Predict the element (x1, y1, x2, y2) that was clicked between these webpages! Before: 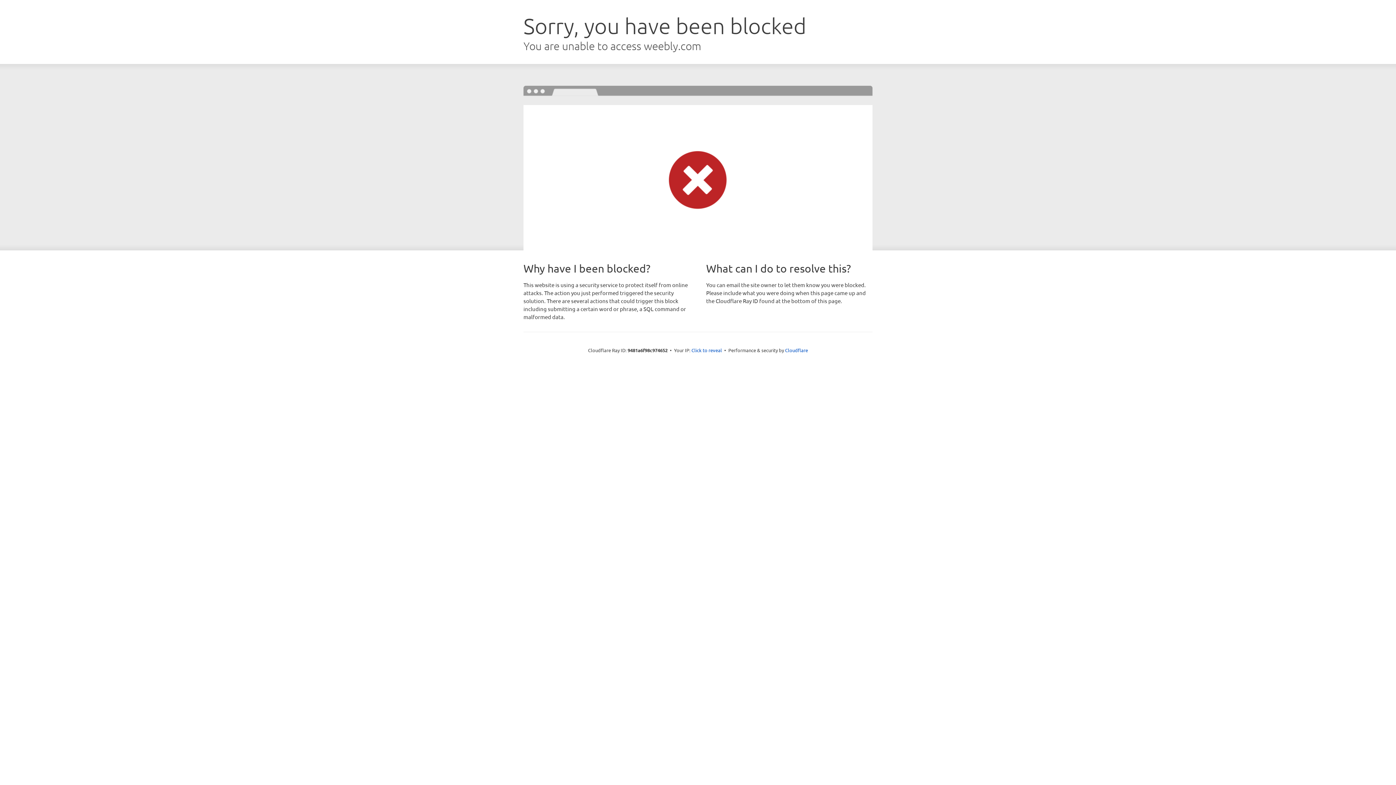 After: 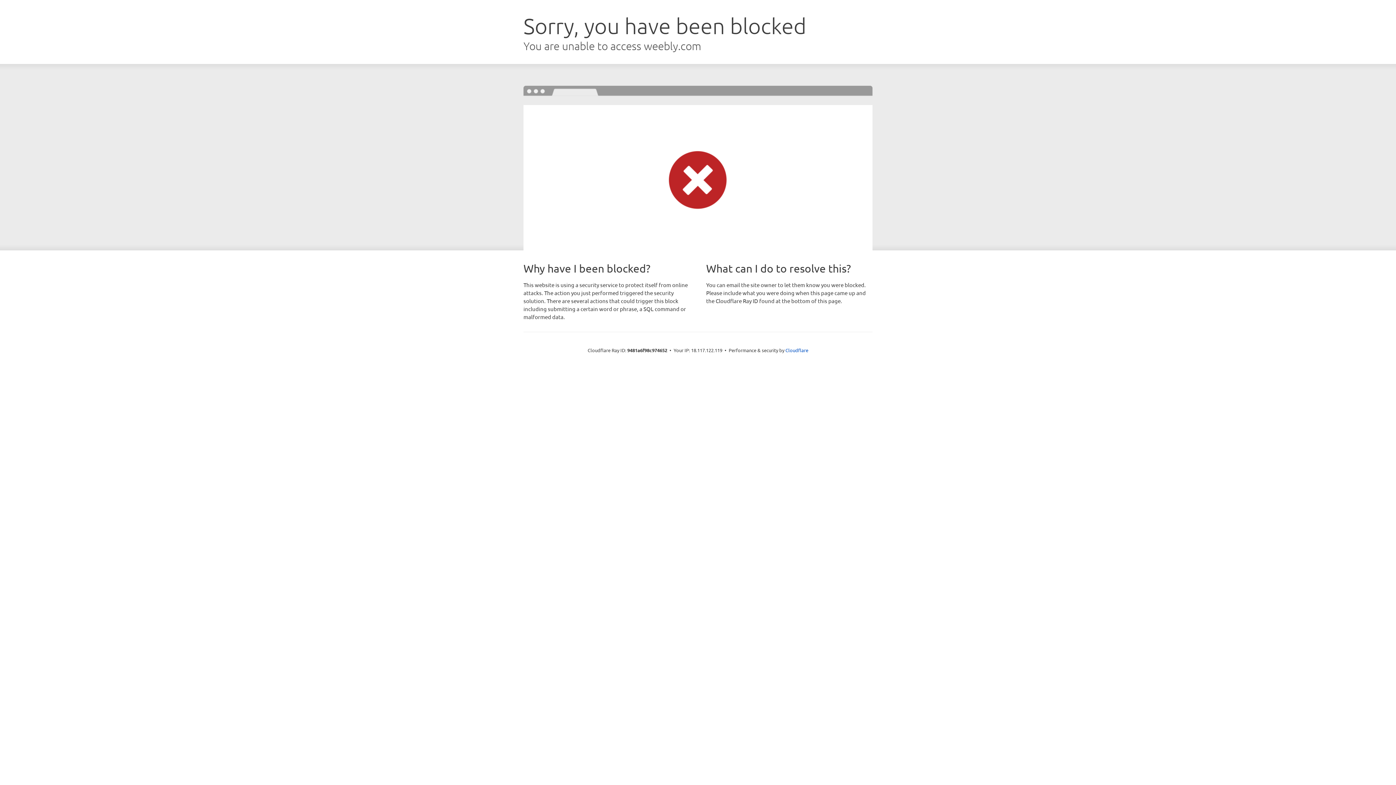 Action: bbox: (691, 346, 722, 353) label: Click to reveal